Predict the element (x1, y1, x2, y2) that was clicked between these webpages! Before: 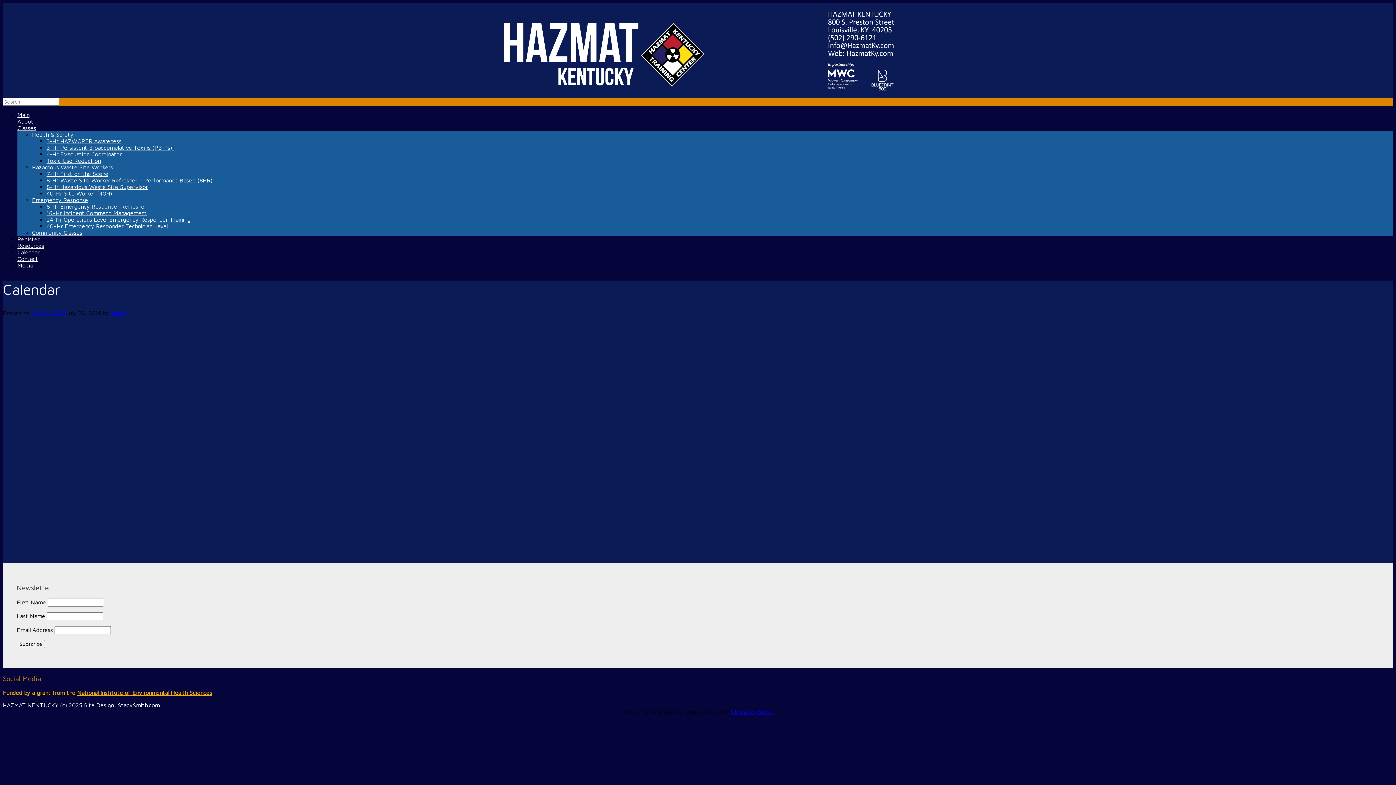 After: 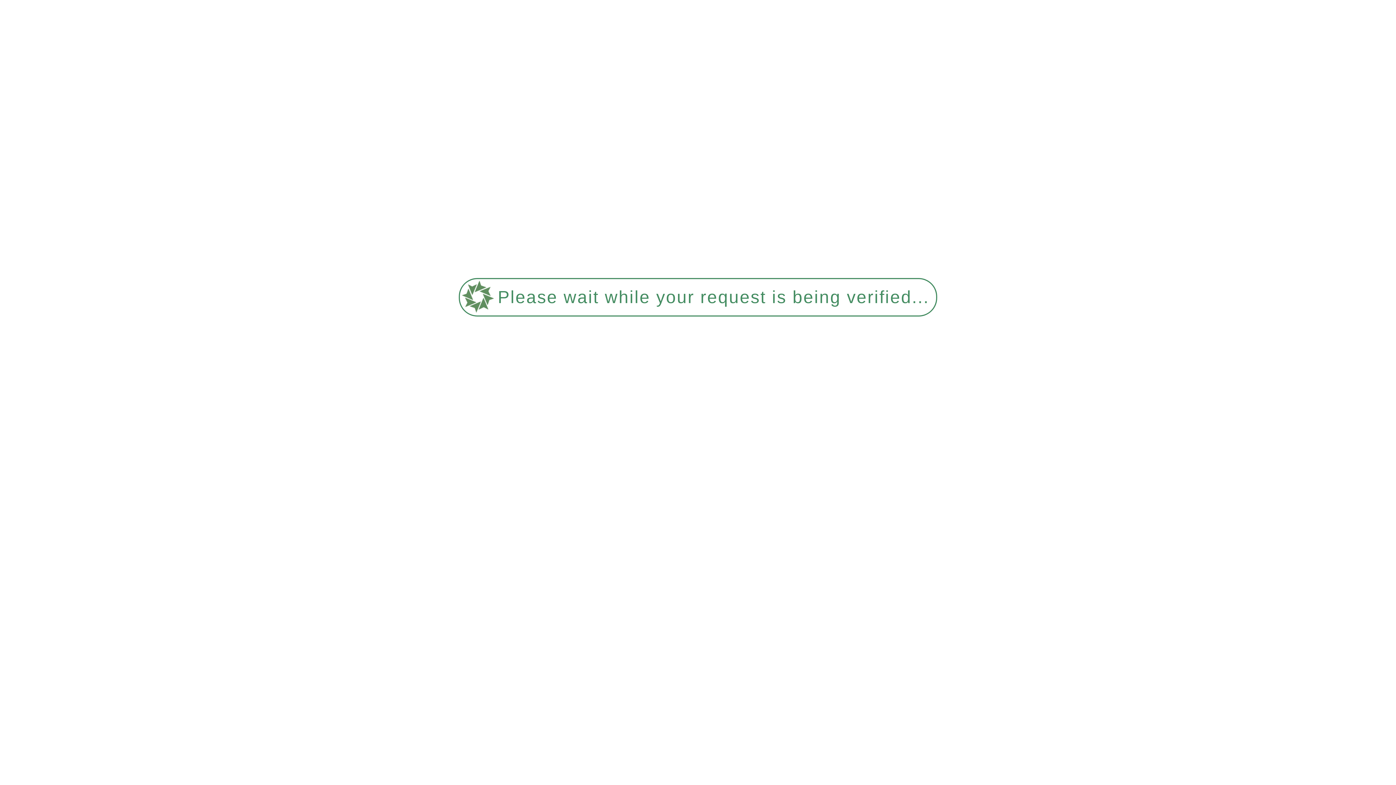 Action: bbox: (32, 131, 73, 137) label: Health & Safety